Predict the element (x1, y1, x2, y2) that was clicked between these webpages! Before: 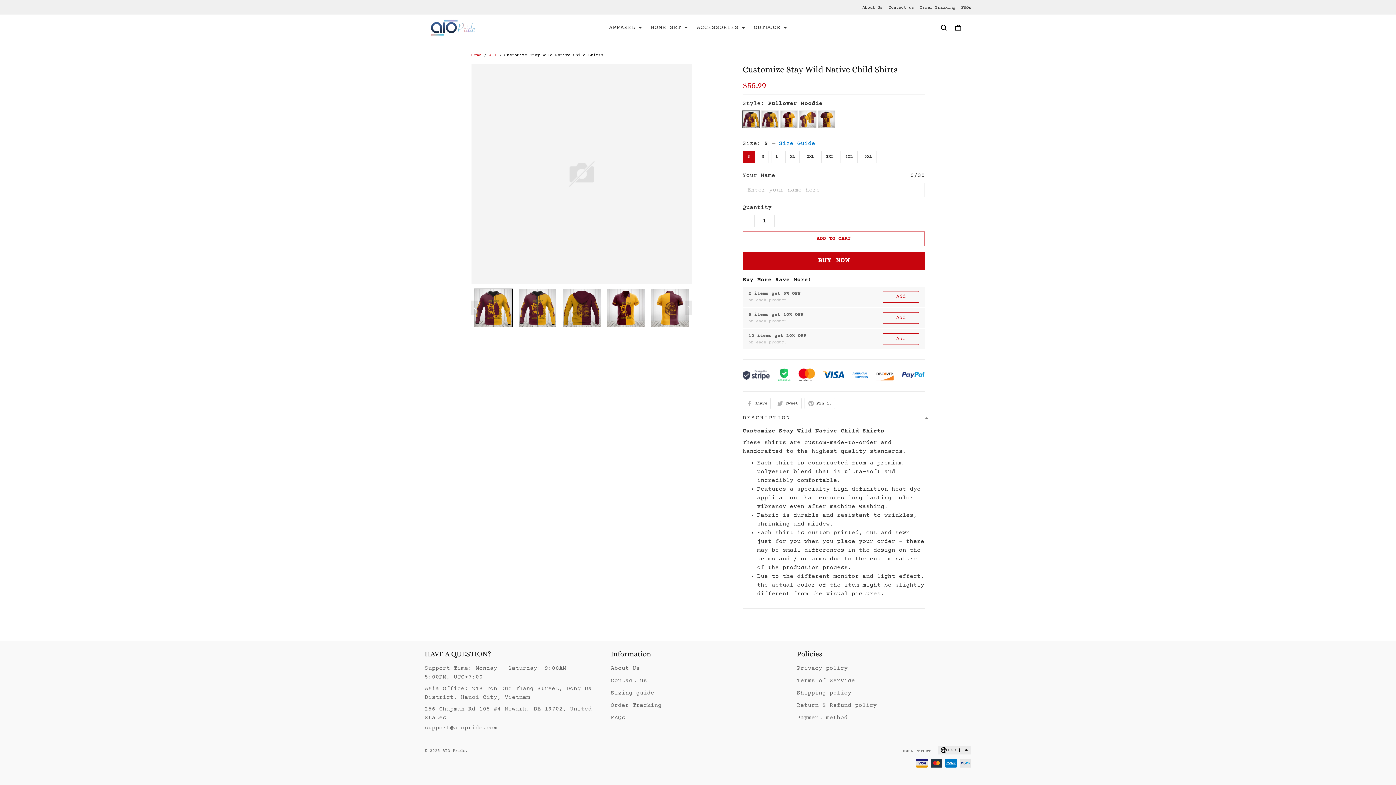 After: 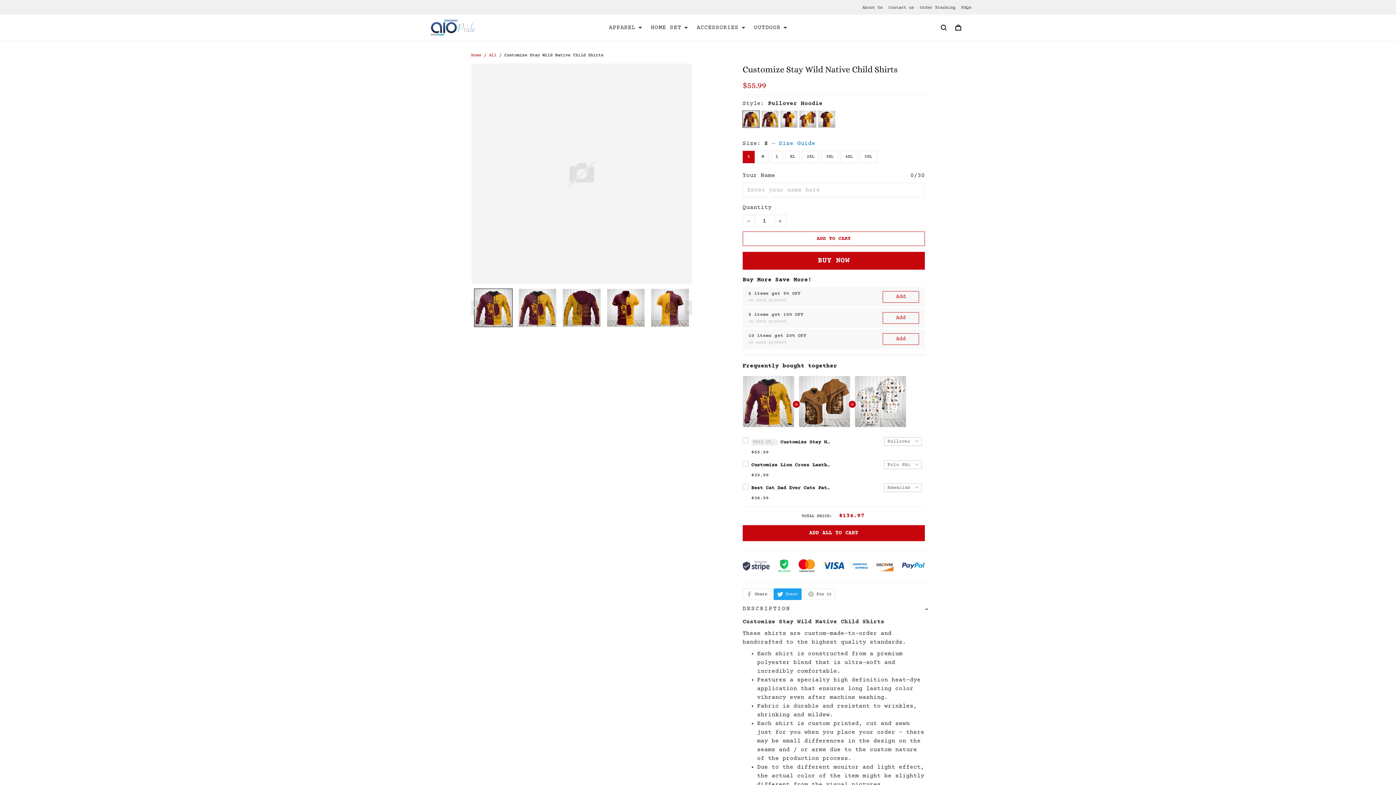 Action: label: Tweet bbox: (773, 441, 801, 453)